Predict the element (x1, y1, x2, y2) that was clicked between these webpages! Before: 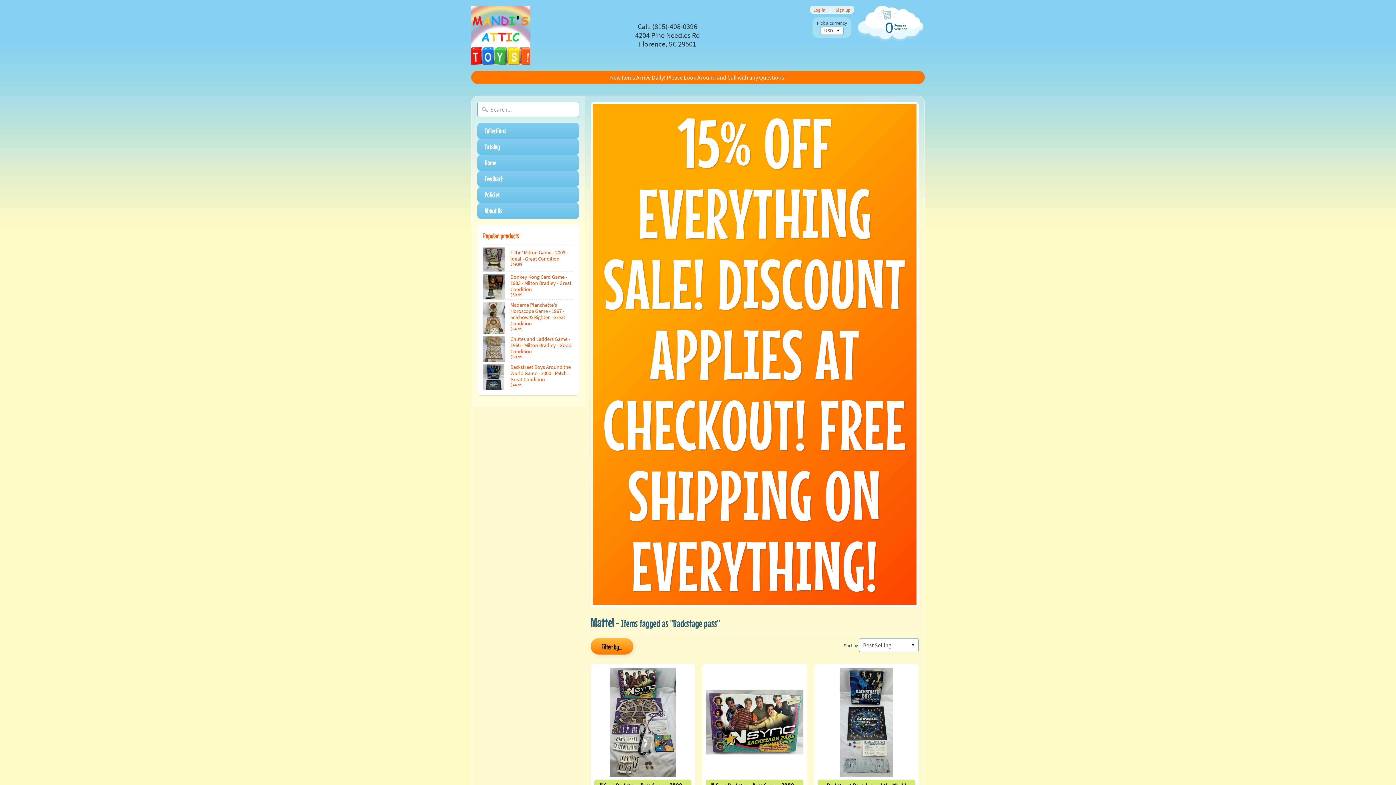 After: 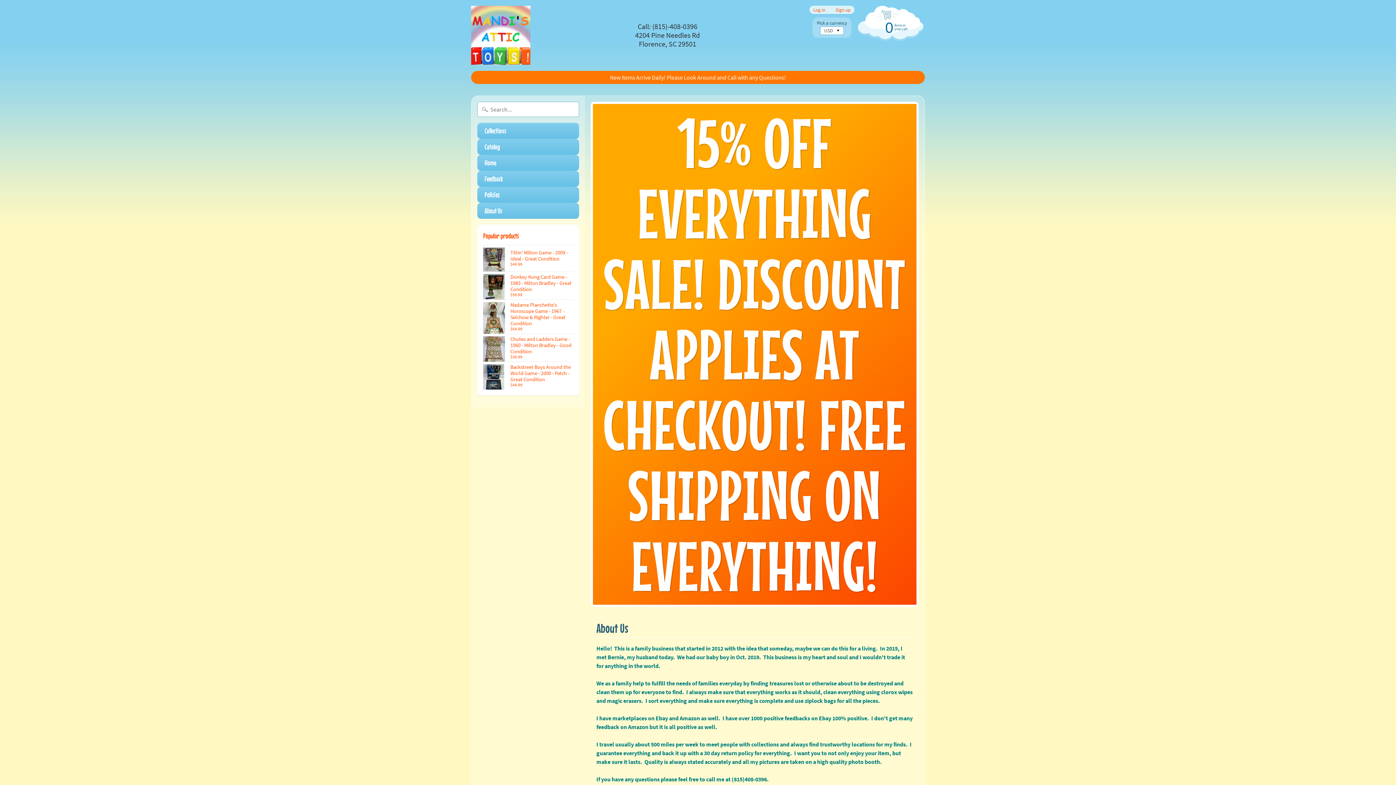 Action: label: About Us bbox: (477, 202, 579, 218)